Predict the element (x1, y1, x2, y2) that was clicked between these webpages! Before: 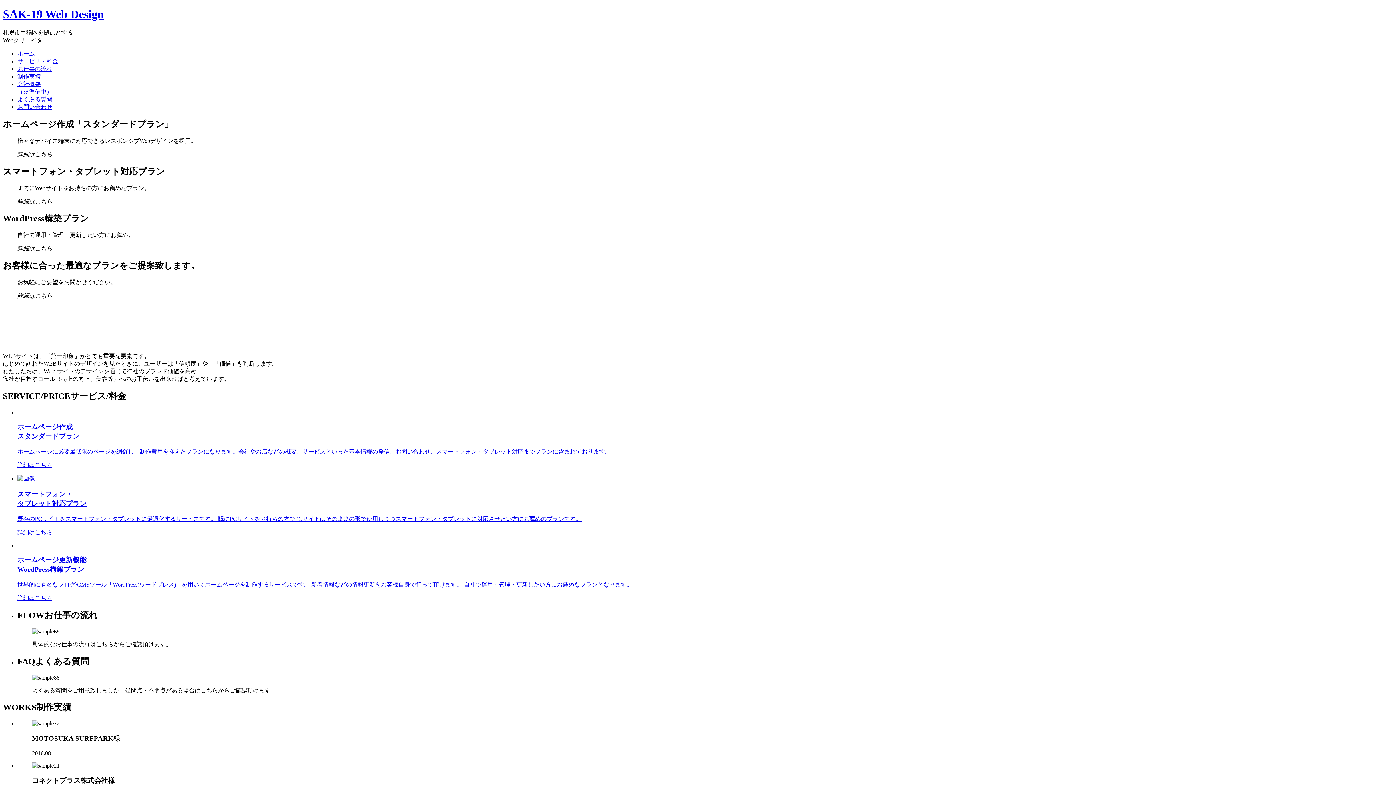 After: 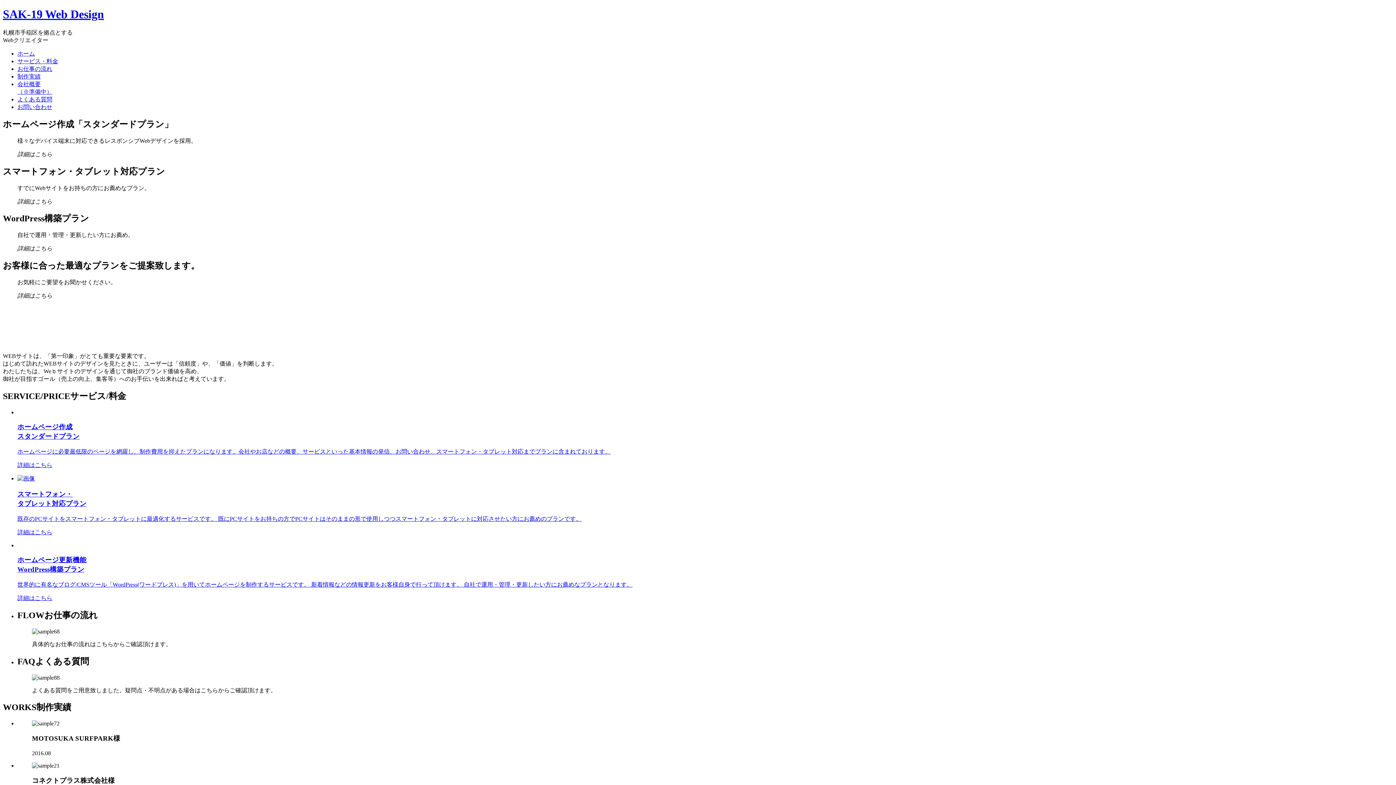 Action: bbox: (17, 422, 1393, 469) label: ホームページ作成
スタンダードプラン

ホームページに必要最低限のページを網羅し、制作費用を抑えたプランになります。会社やお店などの概要、サービスといった基本情報の発信、お問い合わせ、スマートフォン・タブレット対応までプランに含まれております。

詳細はこちら